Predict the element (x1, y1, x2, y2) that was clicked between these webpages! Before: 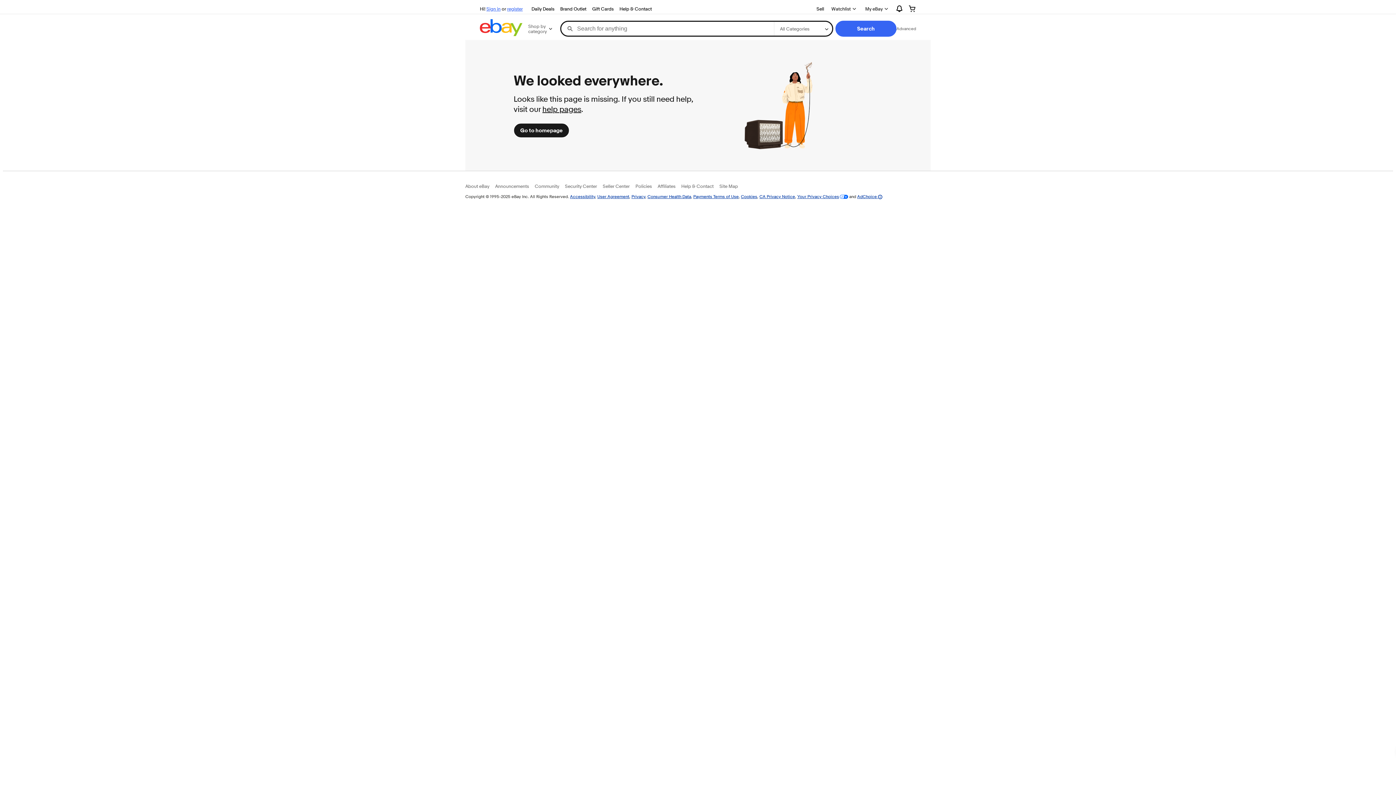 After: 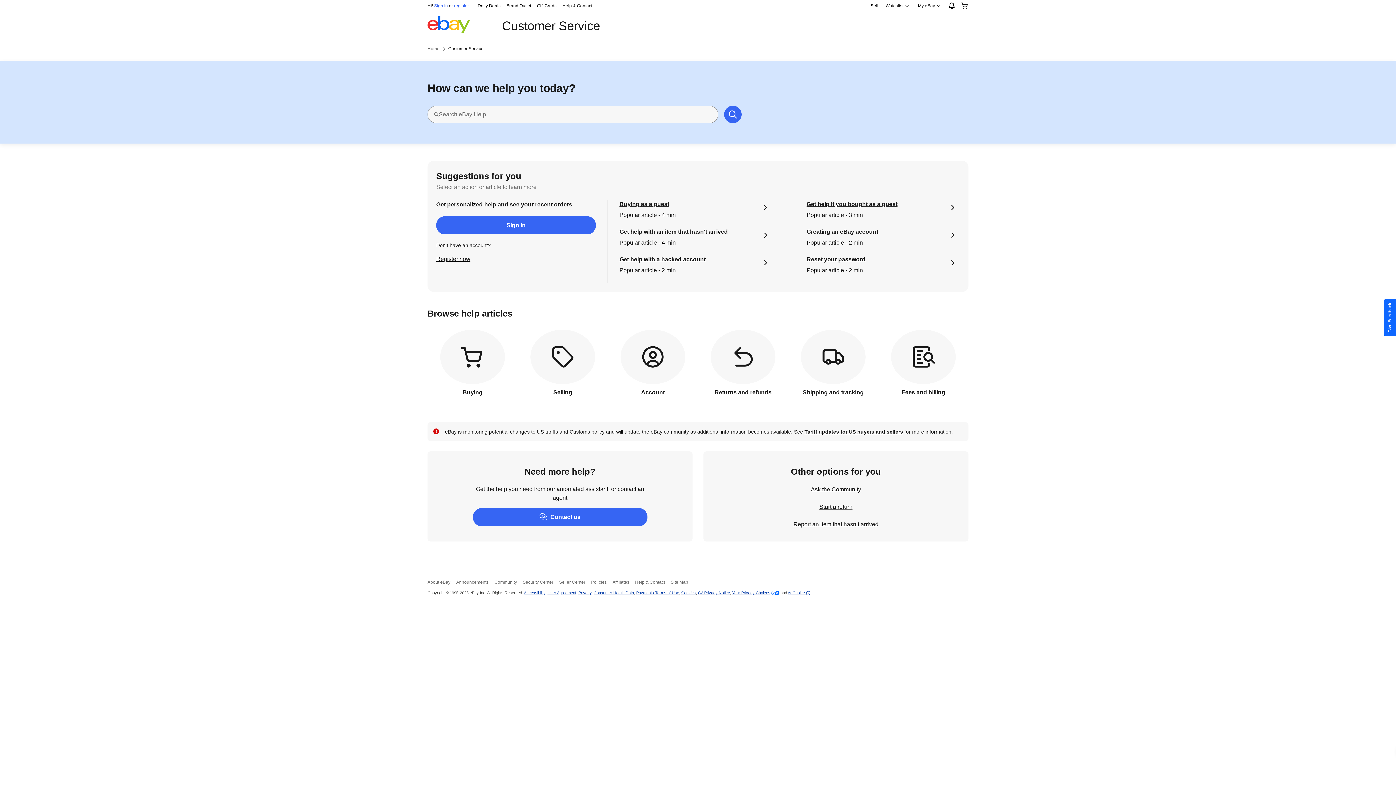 Action: label: Help & Contact bbox: (616, 4, 654, 13)